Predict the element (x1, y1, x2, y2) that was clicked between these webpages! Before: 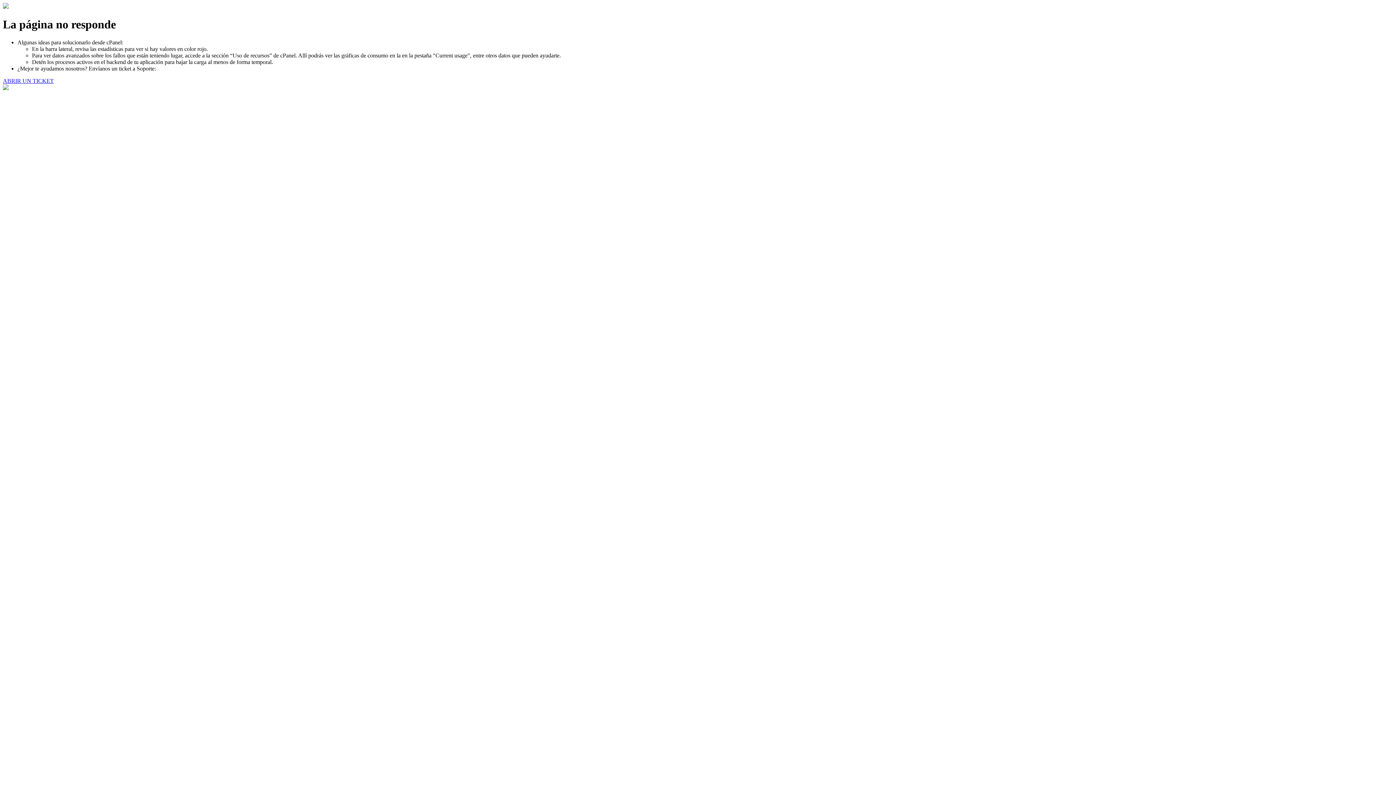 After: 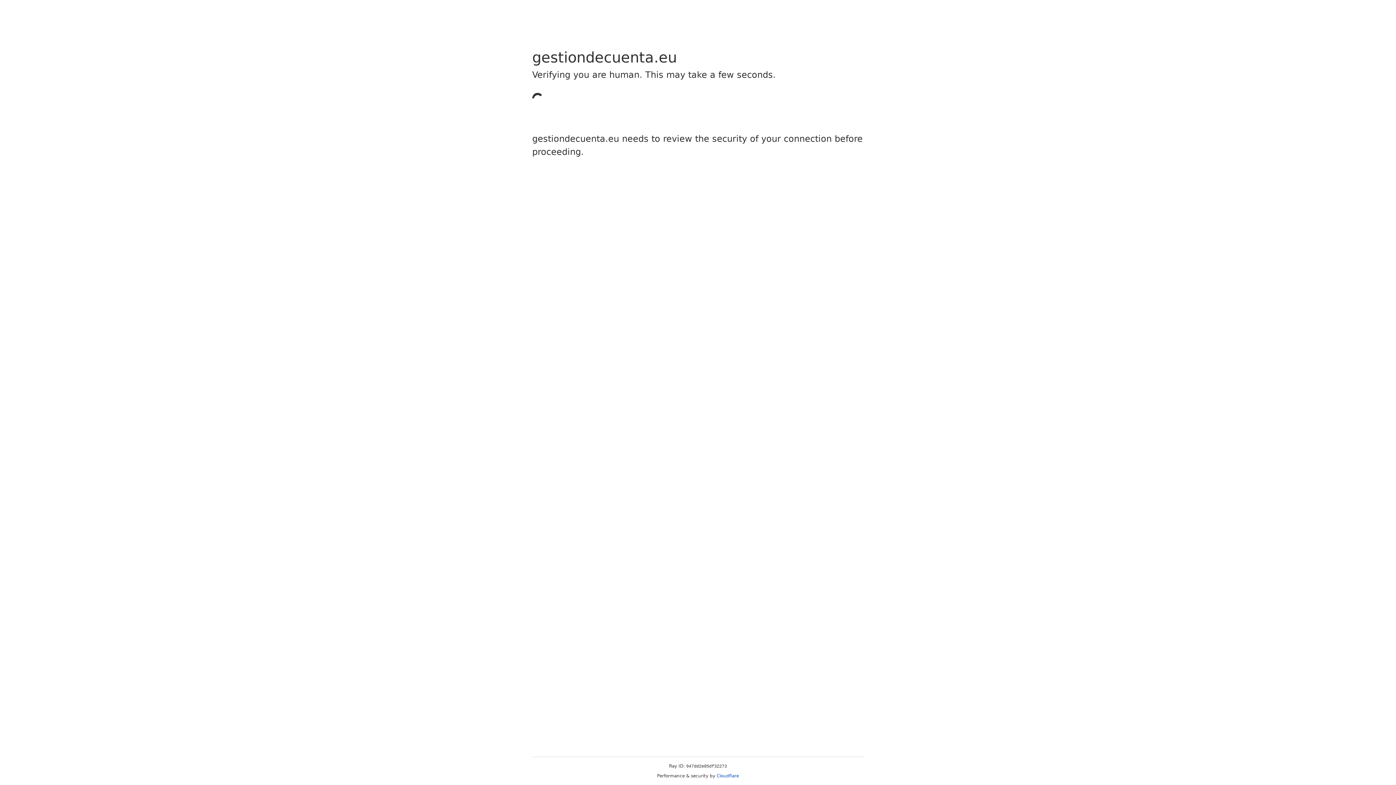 Action: label: ABRIR UN TICKET bbox: (2, 77, 53, 83)